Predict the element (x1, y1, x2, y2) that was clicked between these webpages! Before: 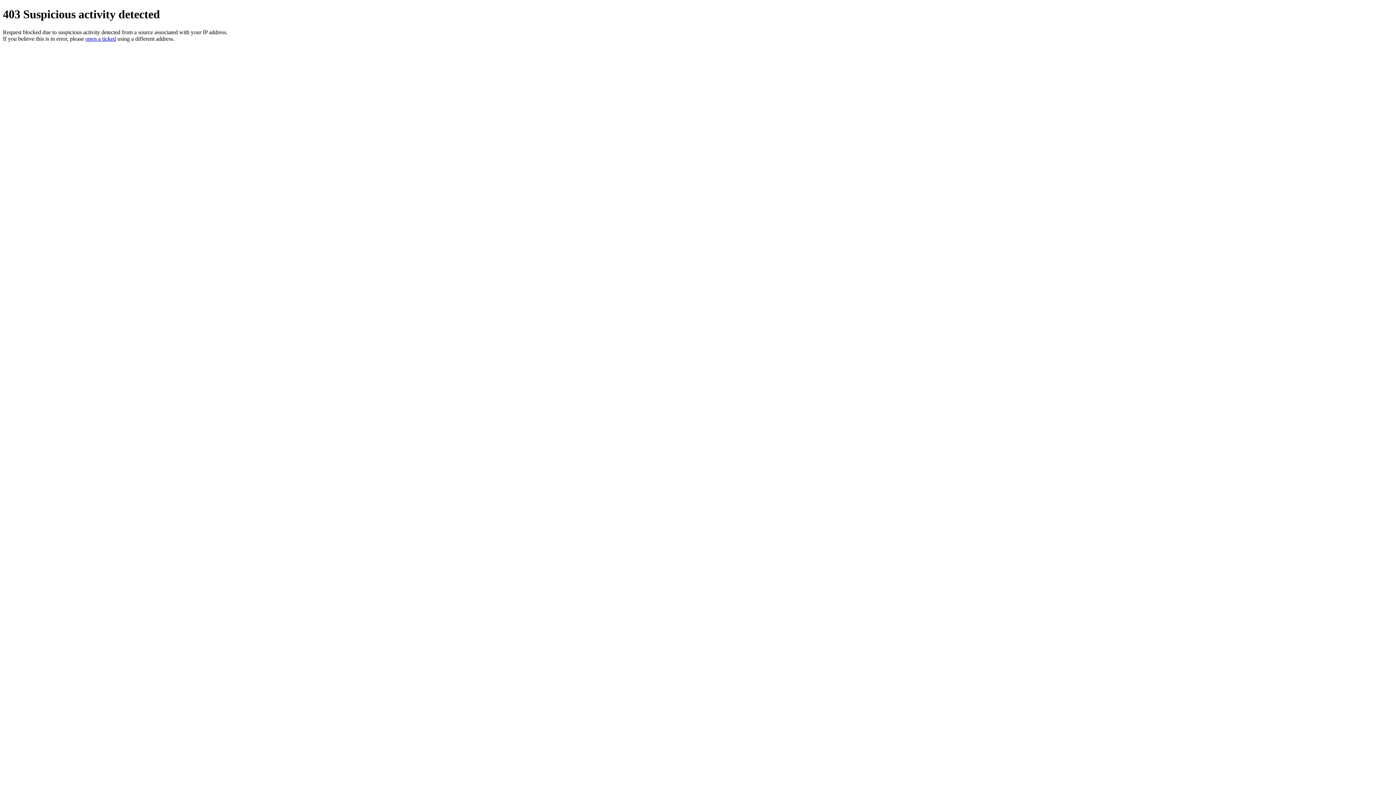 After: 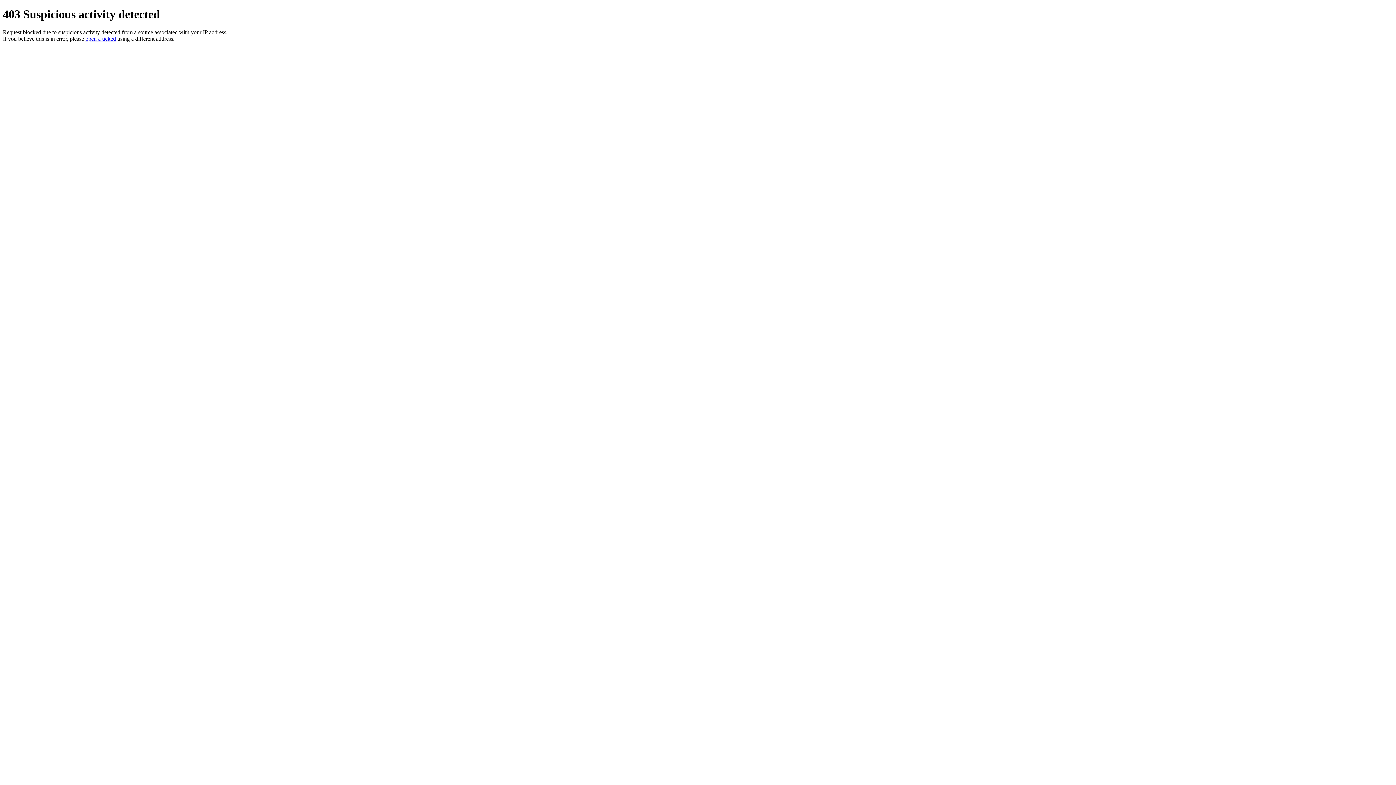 Action: label: open a ticked bbox: (85, 35, 116, 41)